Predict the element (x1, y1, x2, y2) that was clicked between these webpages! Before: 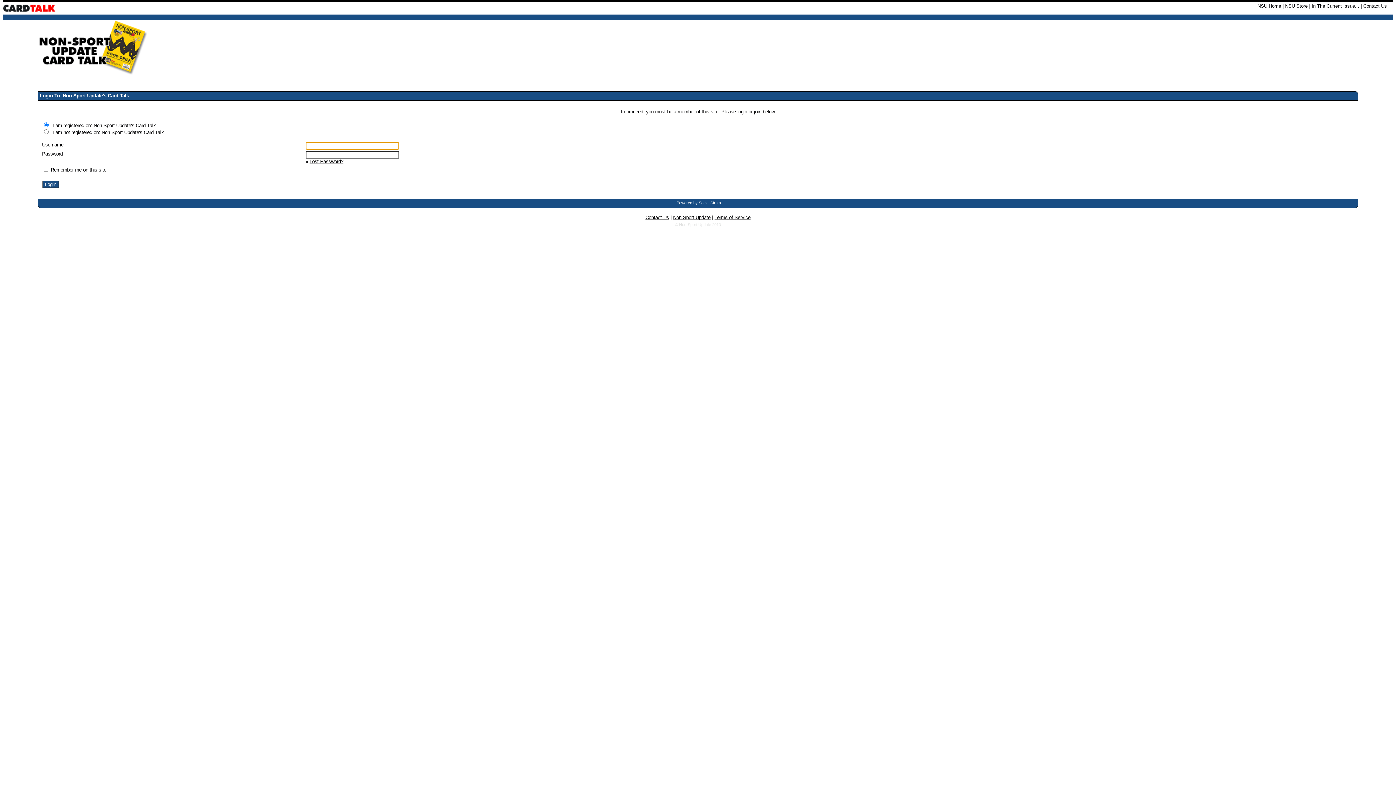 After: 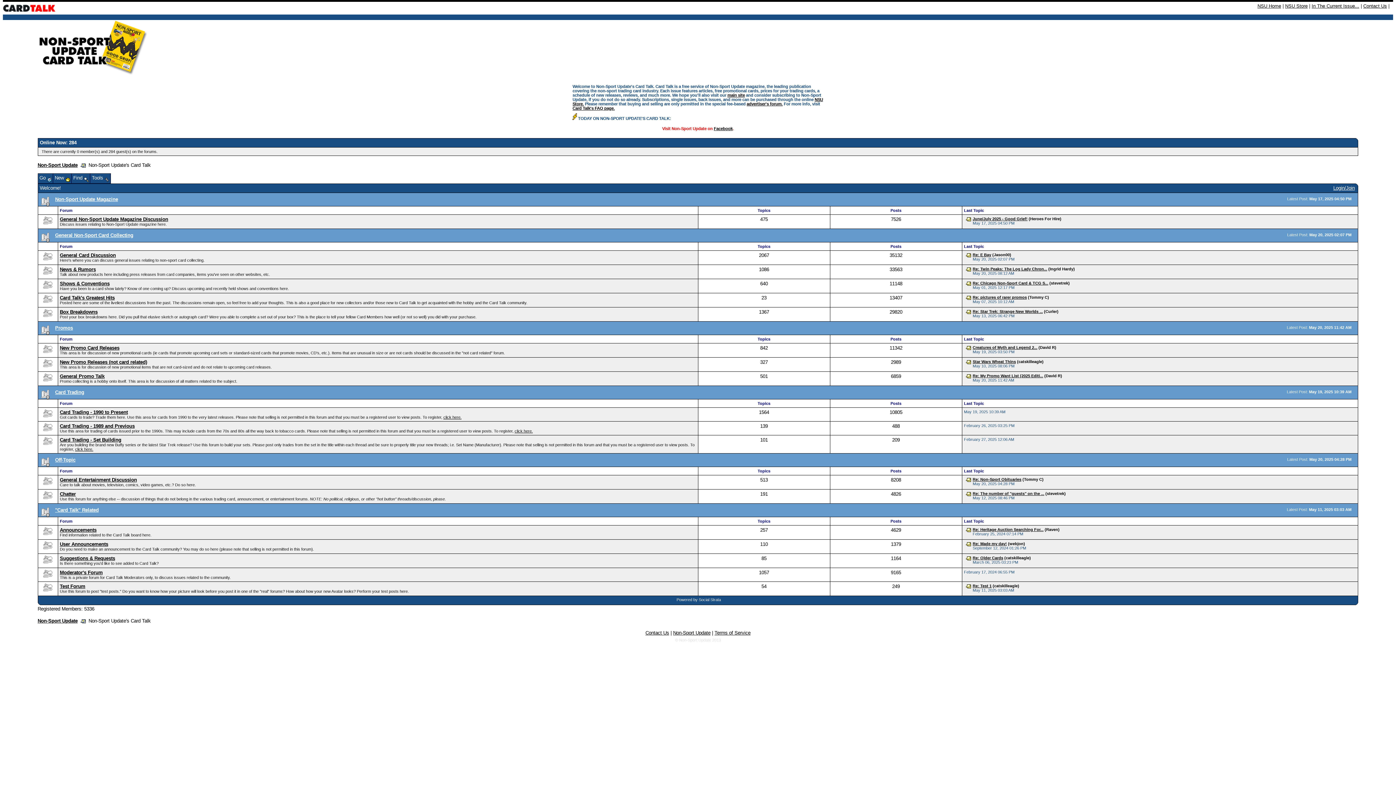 Action: bbox: (37, 69, 149, 75)